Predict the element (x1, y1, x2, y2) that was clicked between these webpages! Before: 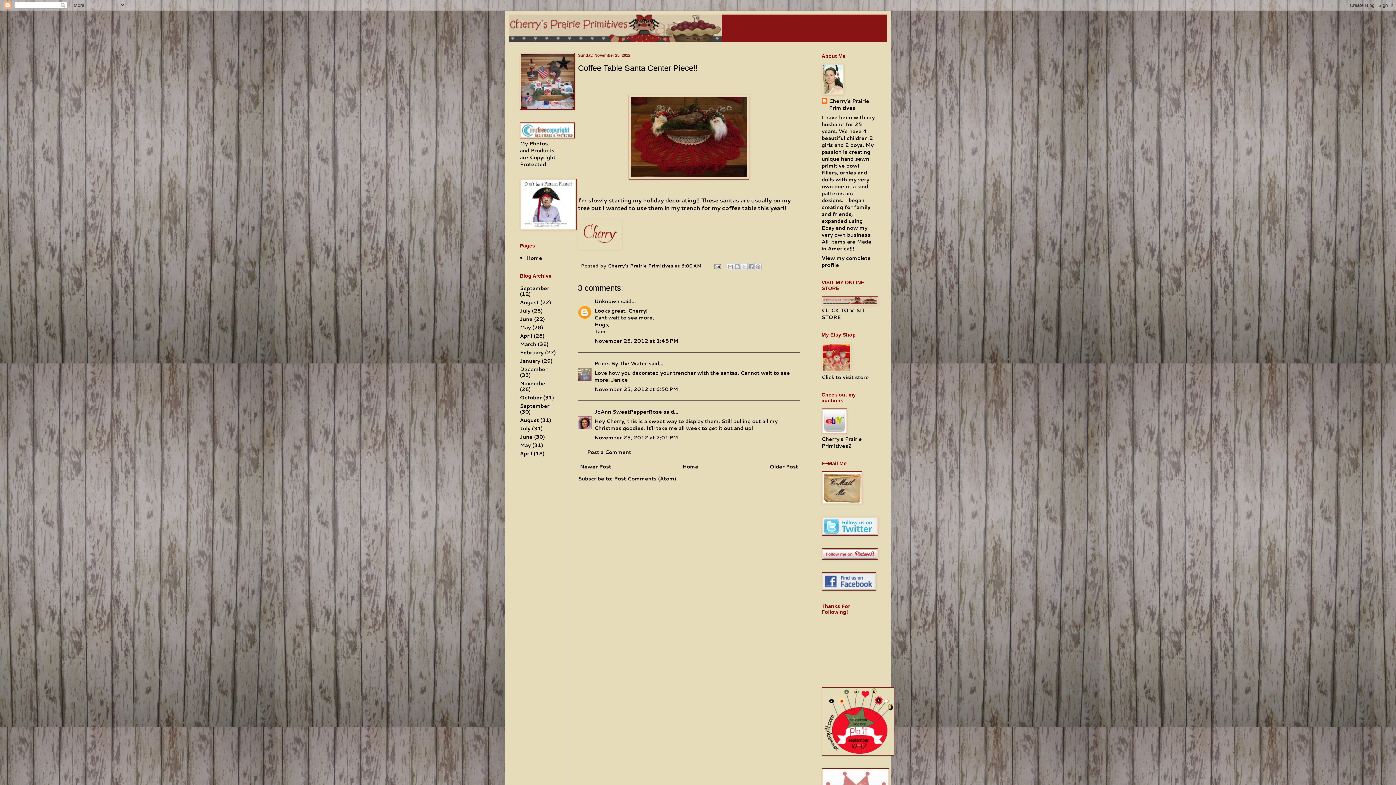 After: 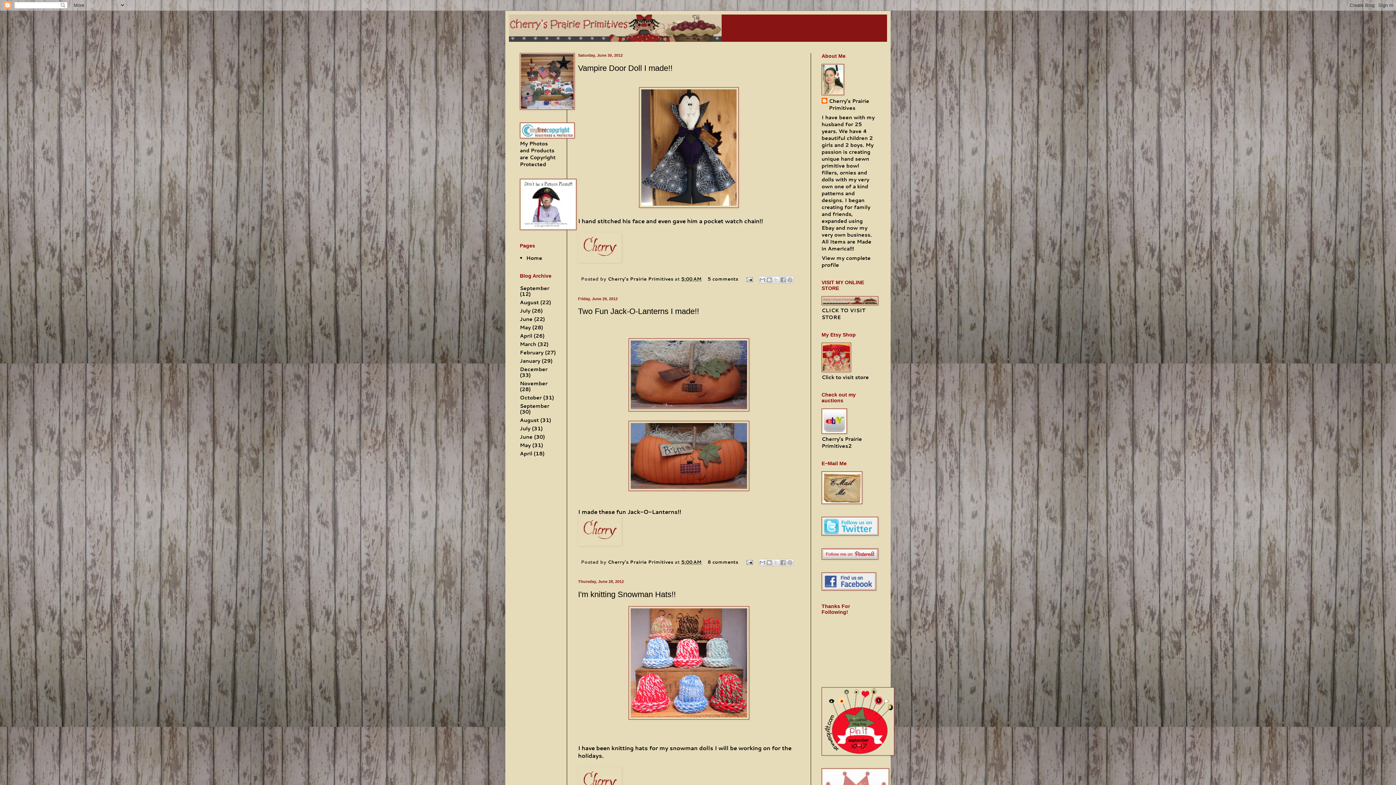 Action: bbox: (520, 433, 532, 440) label: June